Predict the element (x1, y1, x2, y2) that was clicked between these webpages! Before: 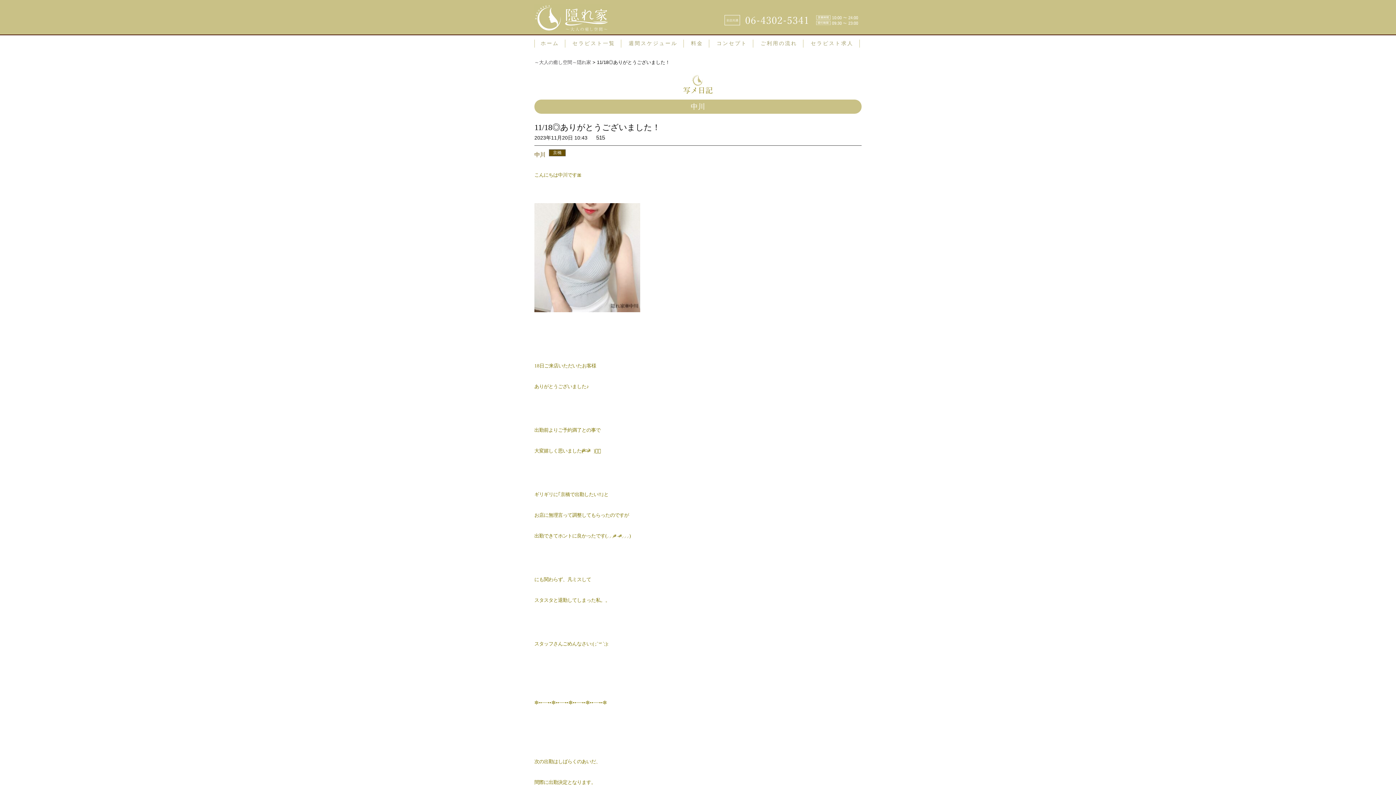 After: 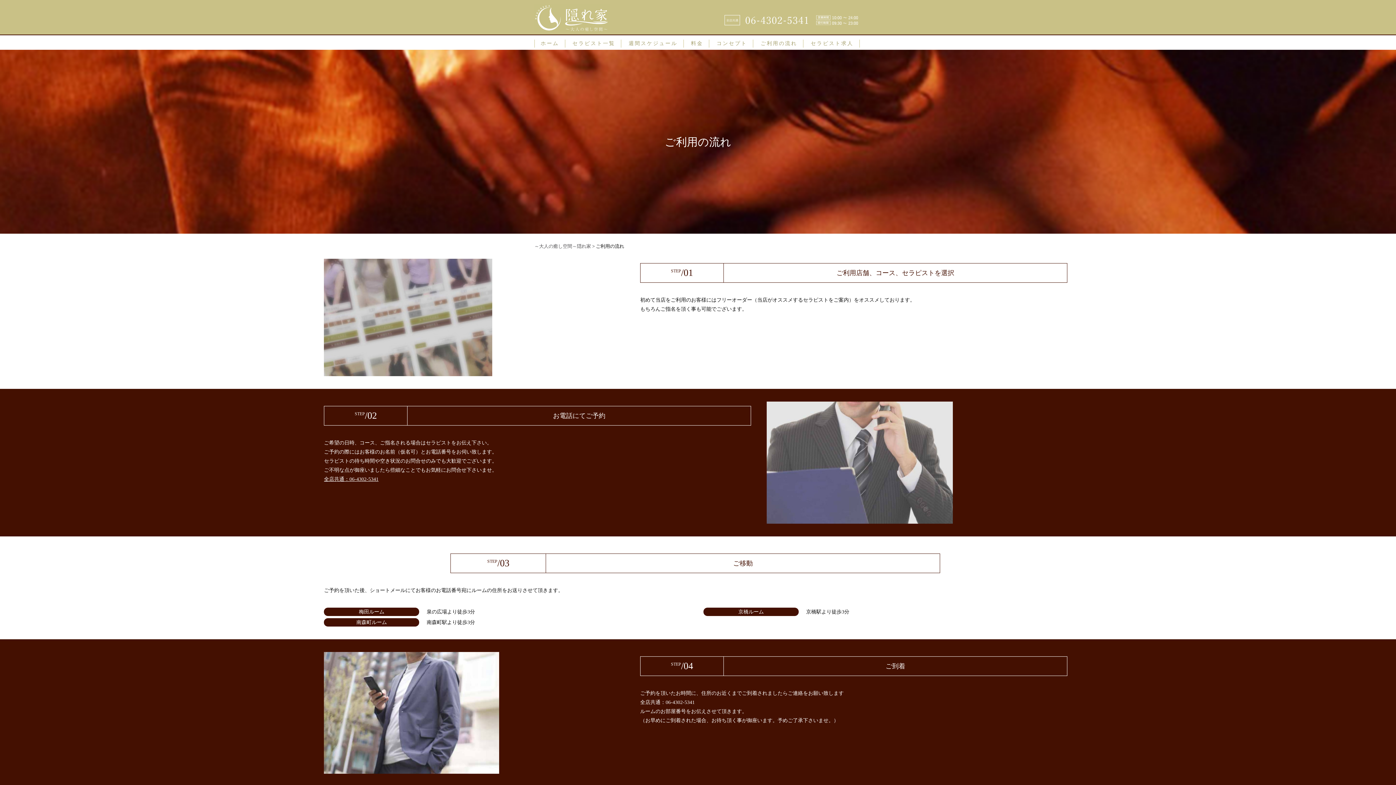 Action: bbox: (755, 39, 803, 47) label: ご利用の流れ